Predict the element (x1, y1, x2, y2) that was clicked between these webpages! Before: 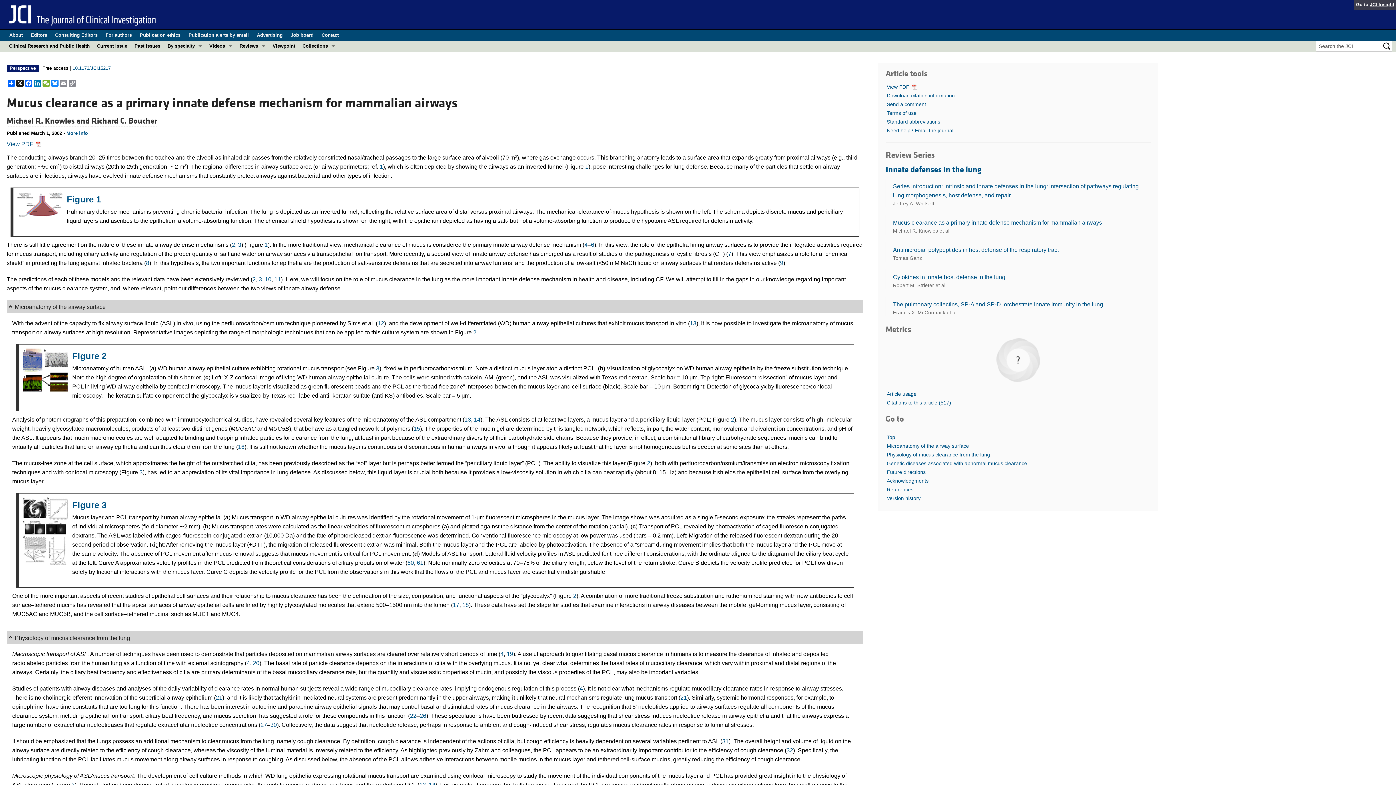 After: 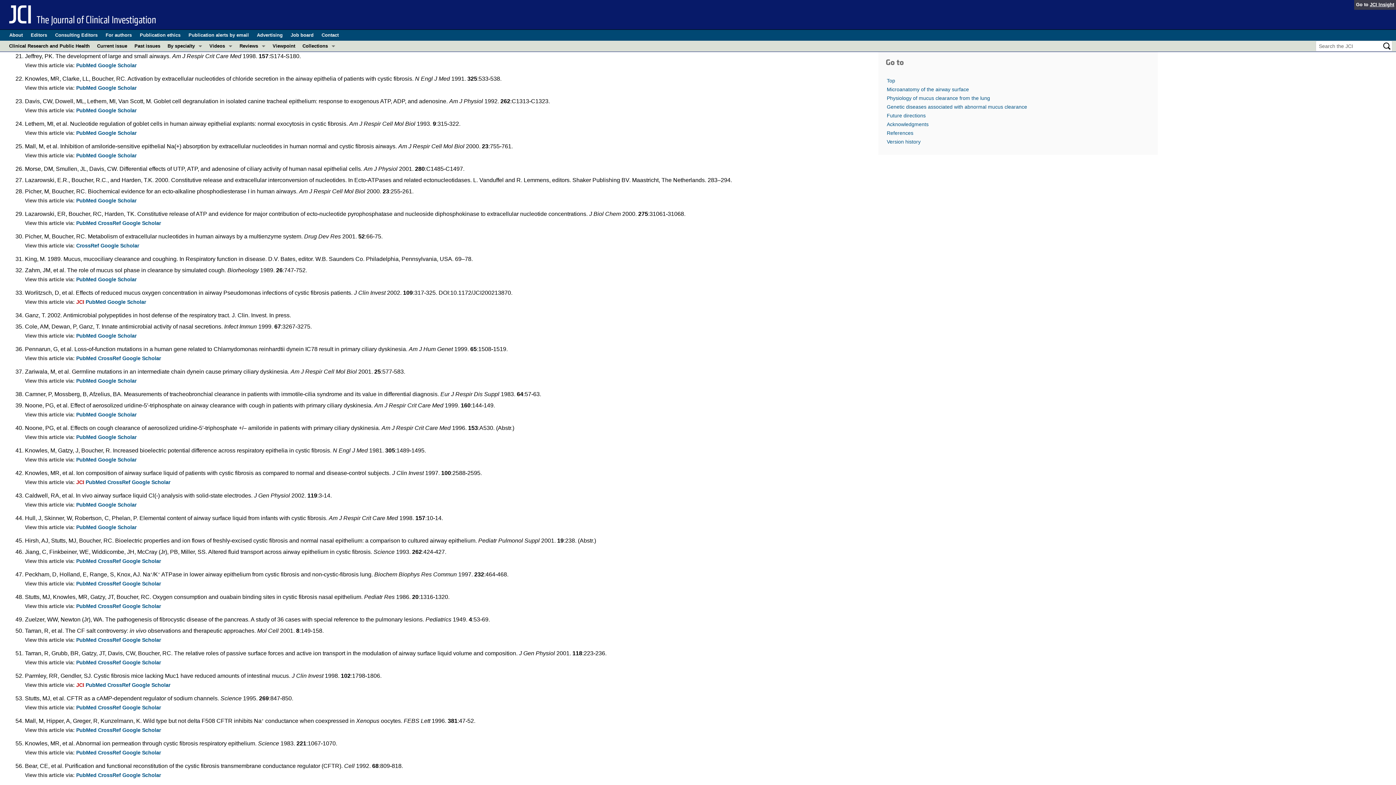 Action: label: 21 bbox: (680, 695, 687, 701)